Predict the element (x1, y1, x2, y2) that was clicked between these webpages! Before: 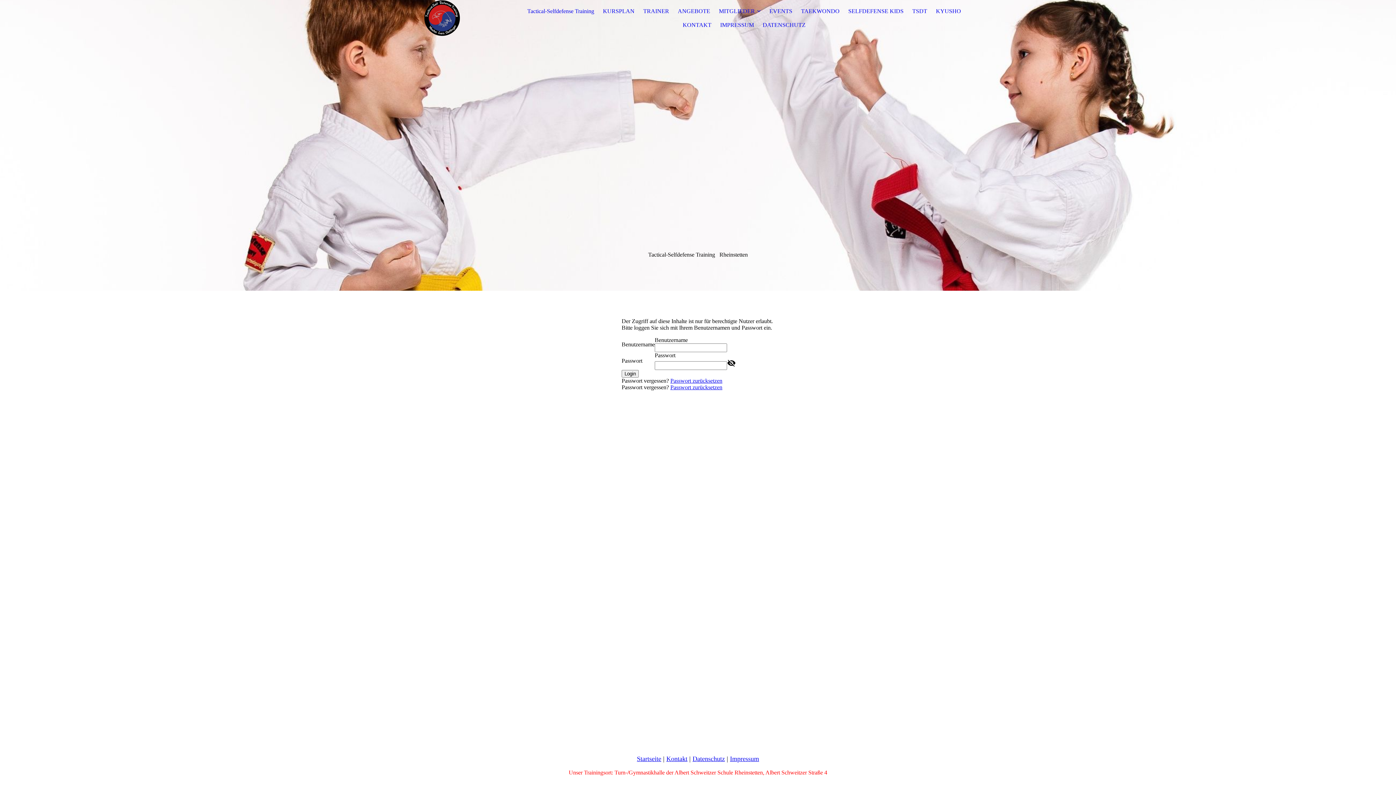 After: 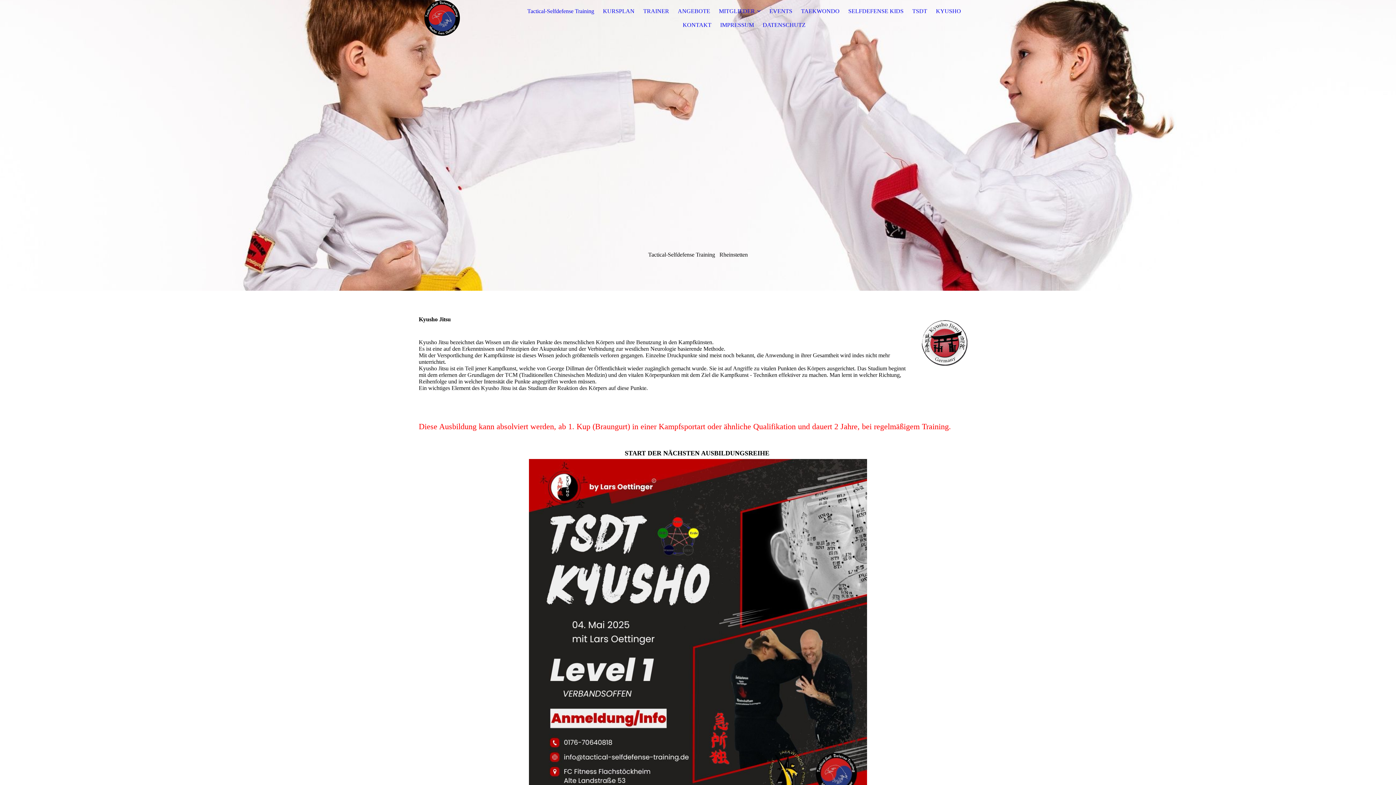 Action: label: KYUSHO bbox: (936, 8, 961, 14)